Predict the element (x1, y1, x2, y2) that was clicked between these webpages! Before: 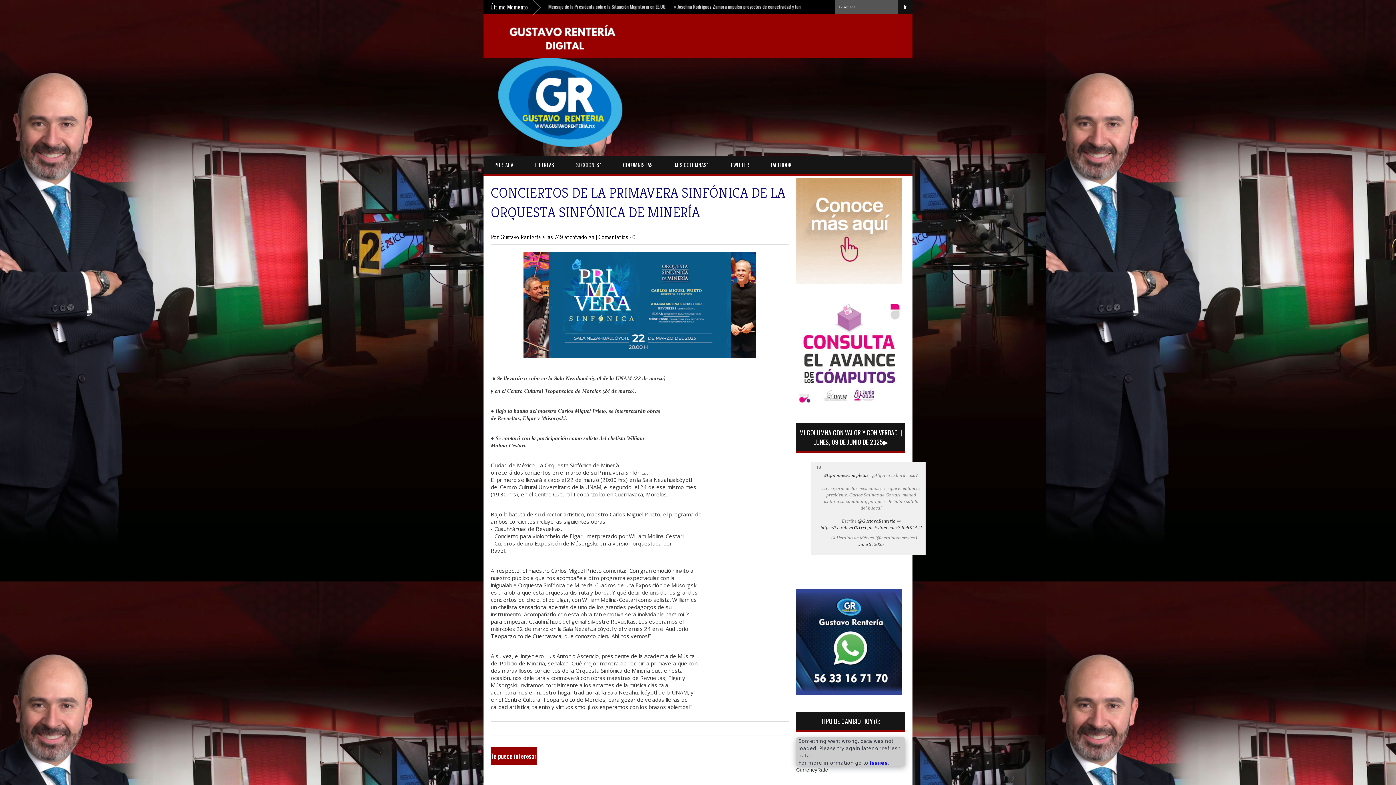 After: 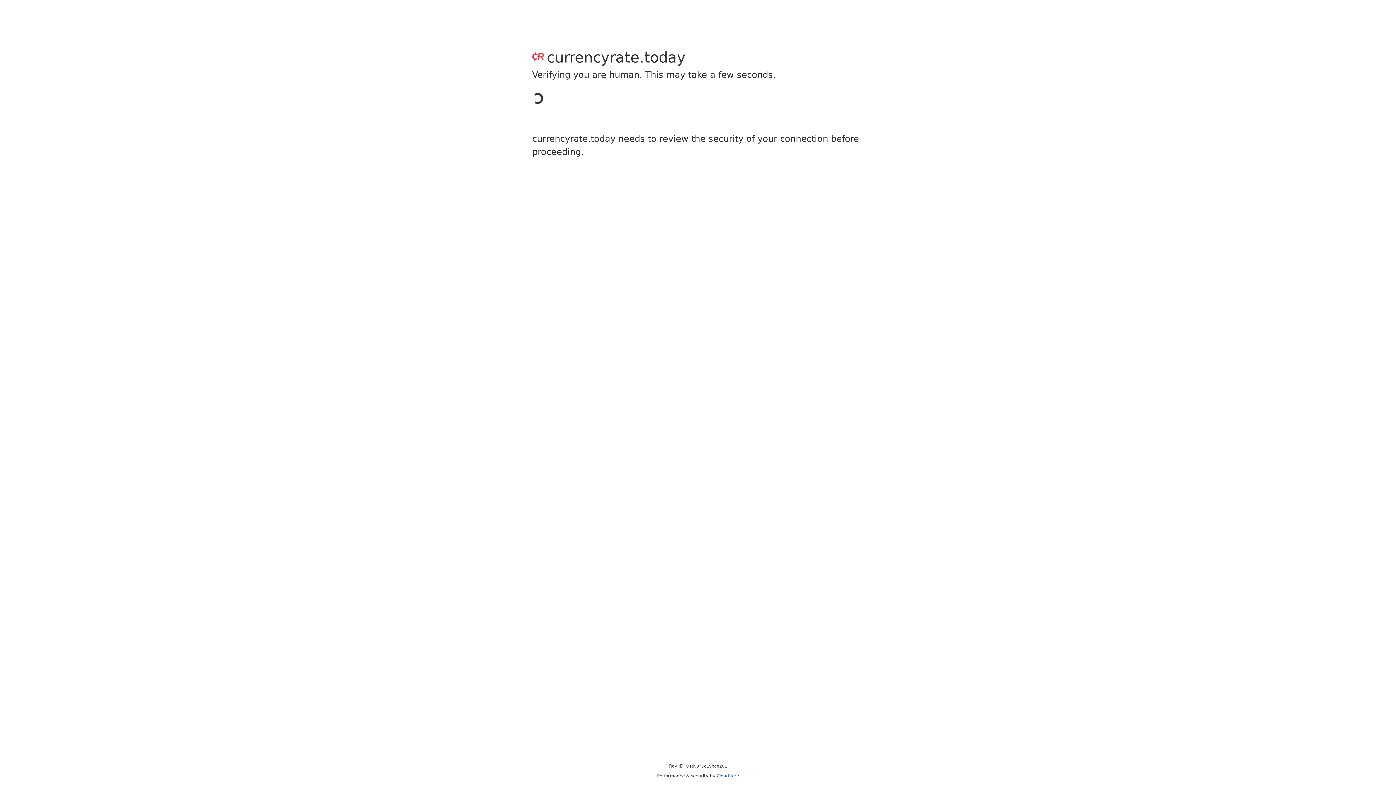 Action: label: CurrencyRate bbox: (796, 767, 828, 773)